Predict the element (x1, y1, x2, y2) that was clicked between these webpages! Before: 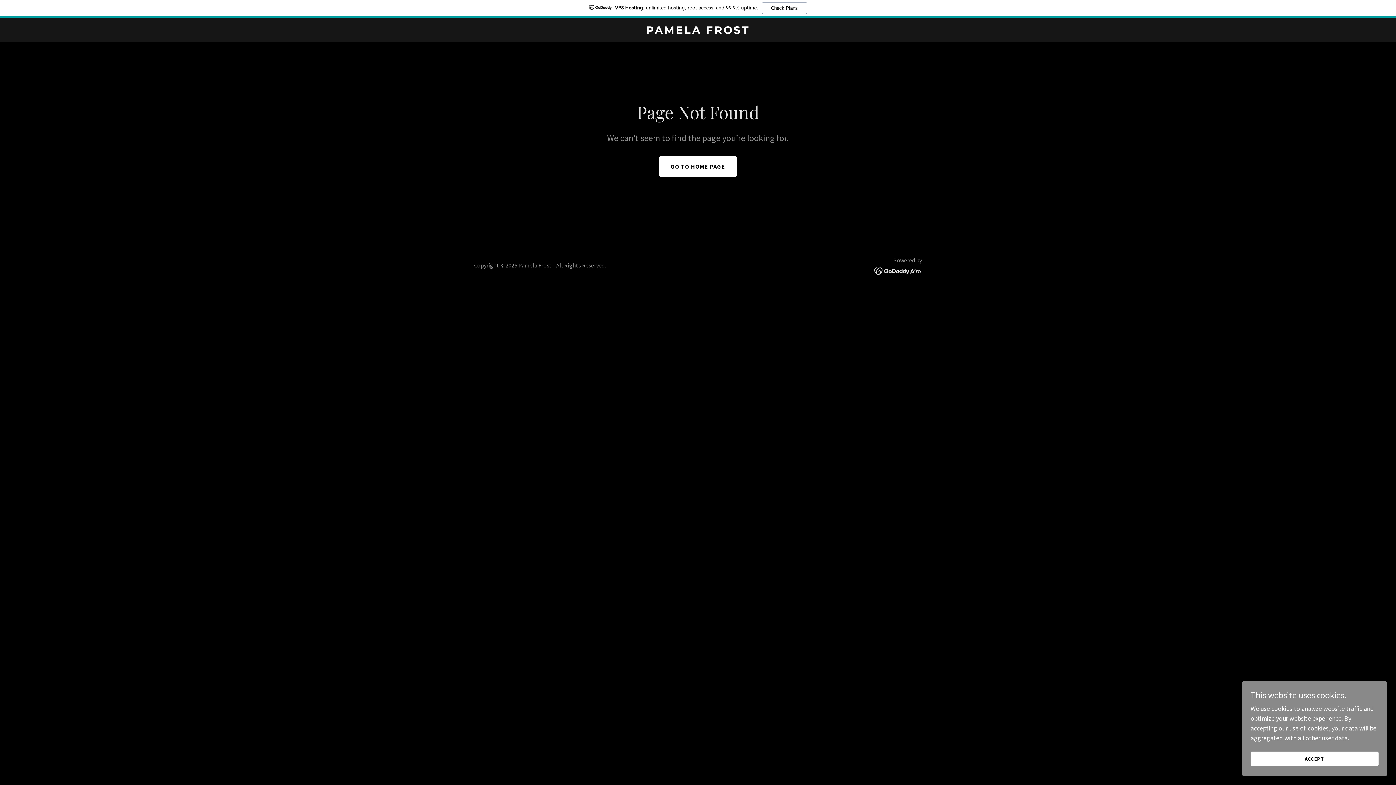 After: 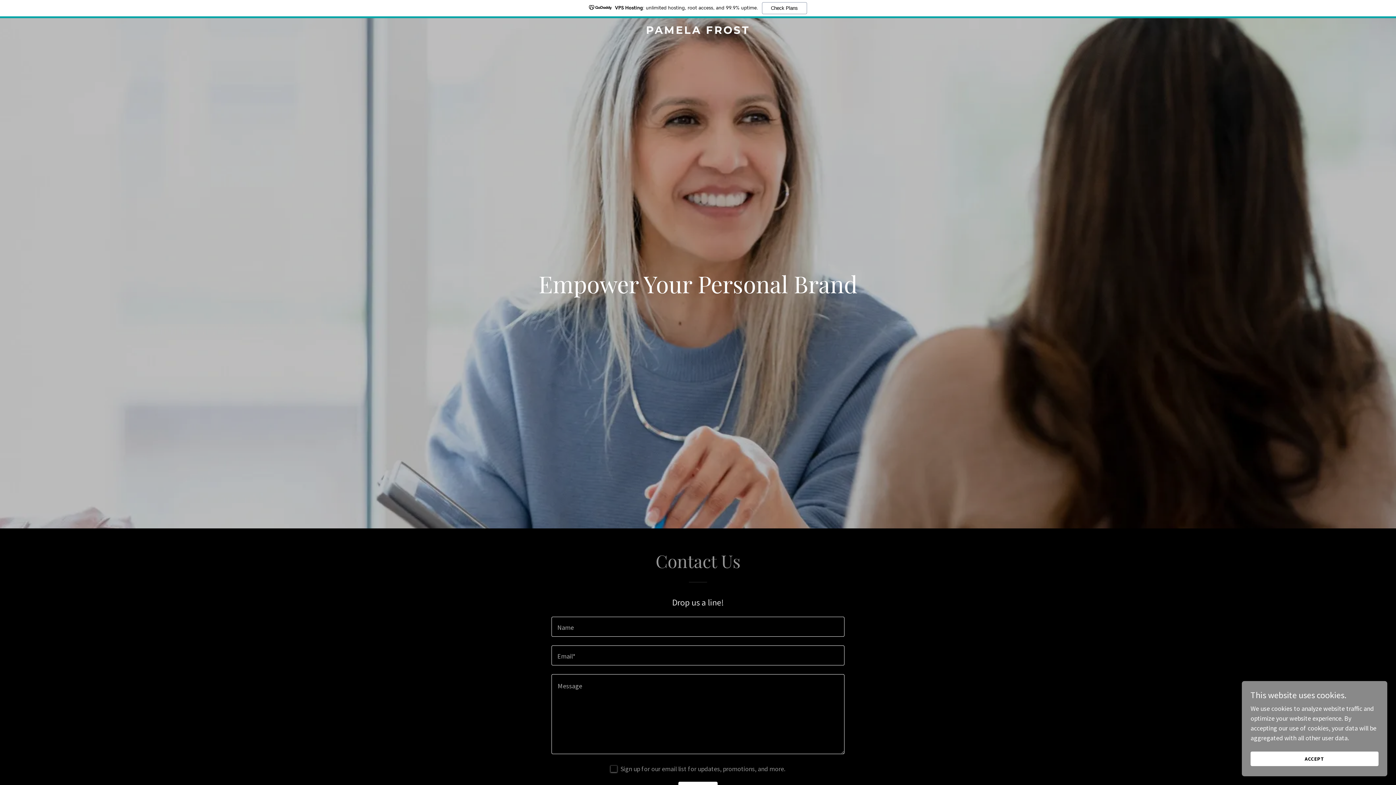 Action: bbox: (471, 27, 925, 35) label: PAMELA FROST